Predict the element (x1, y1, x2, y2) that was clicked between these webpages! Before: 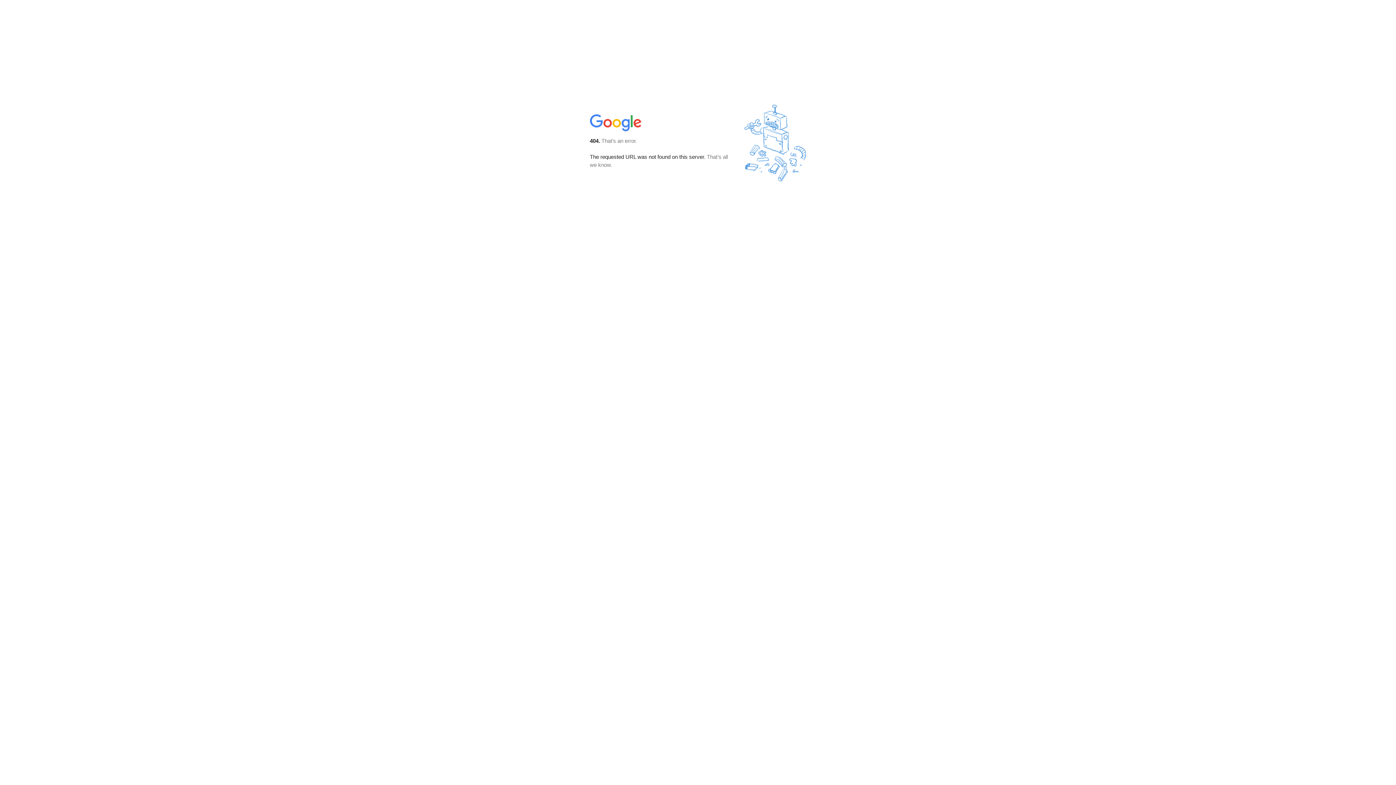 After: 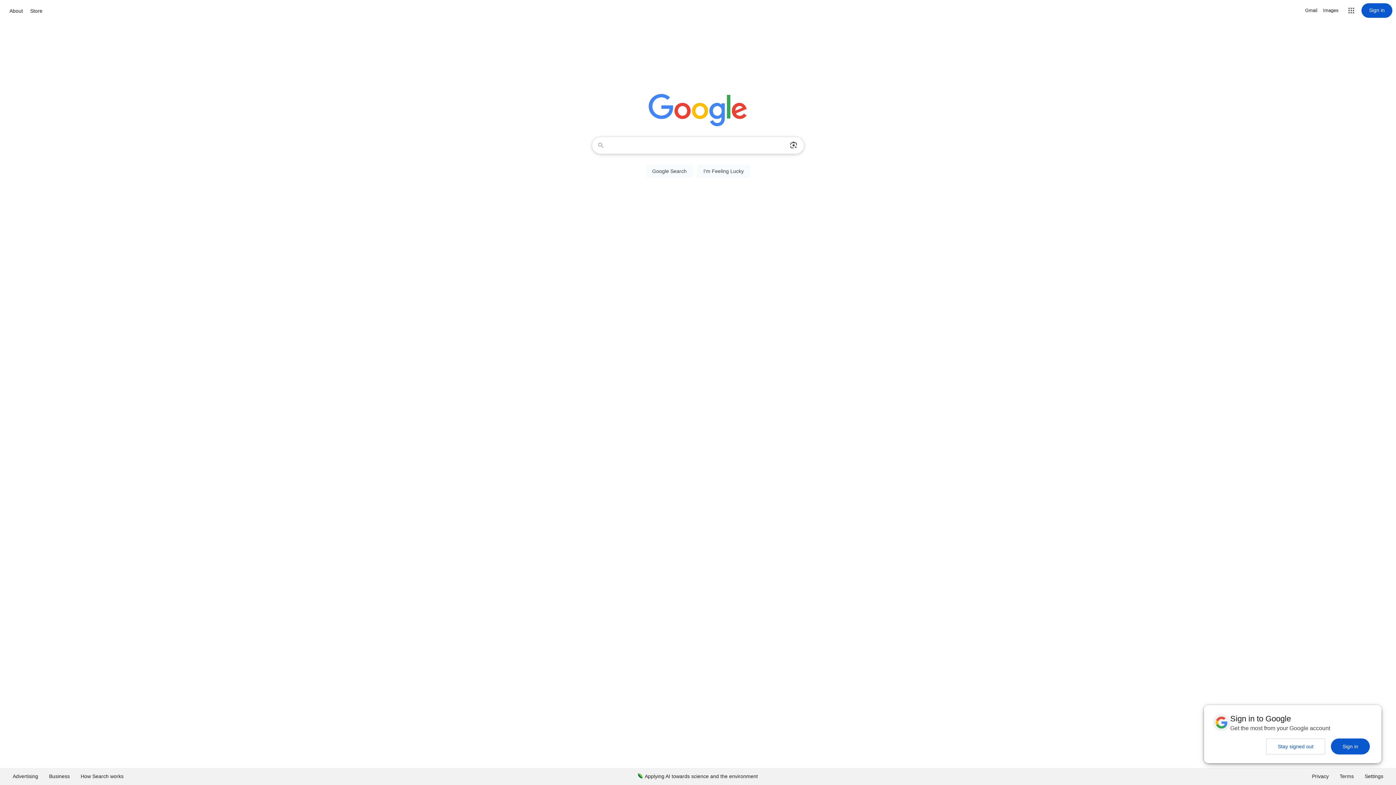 Action: bbox: (590, 127, 642, 134)